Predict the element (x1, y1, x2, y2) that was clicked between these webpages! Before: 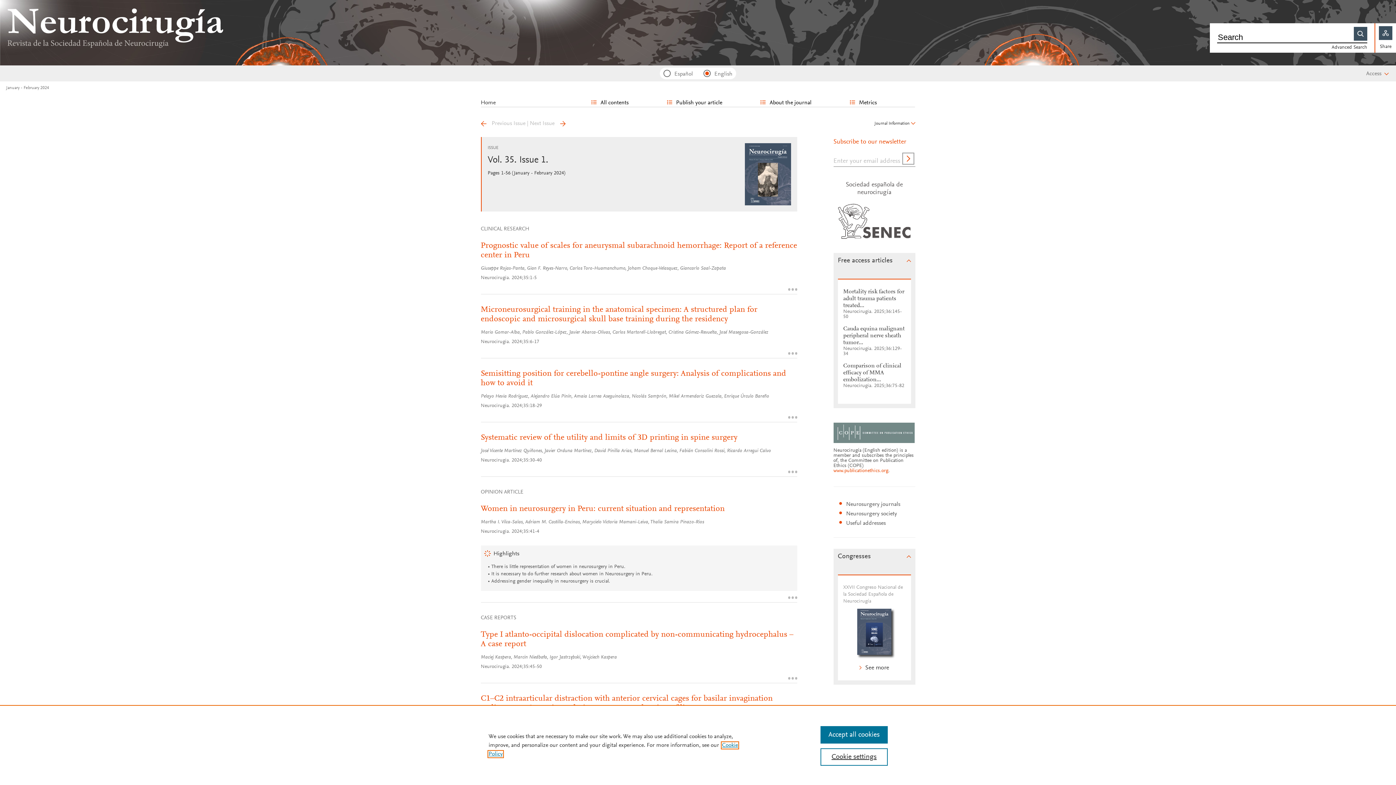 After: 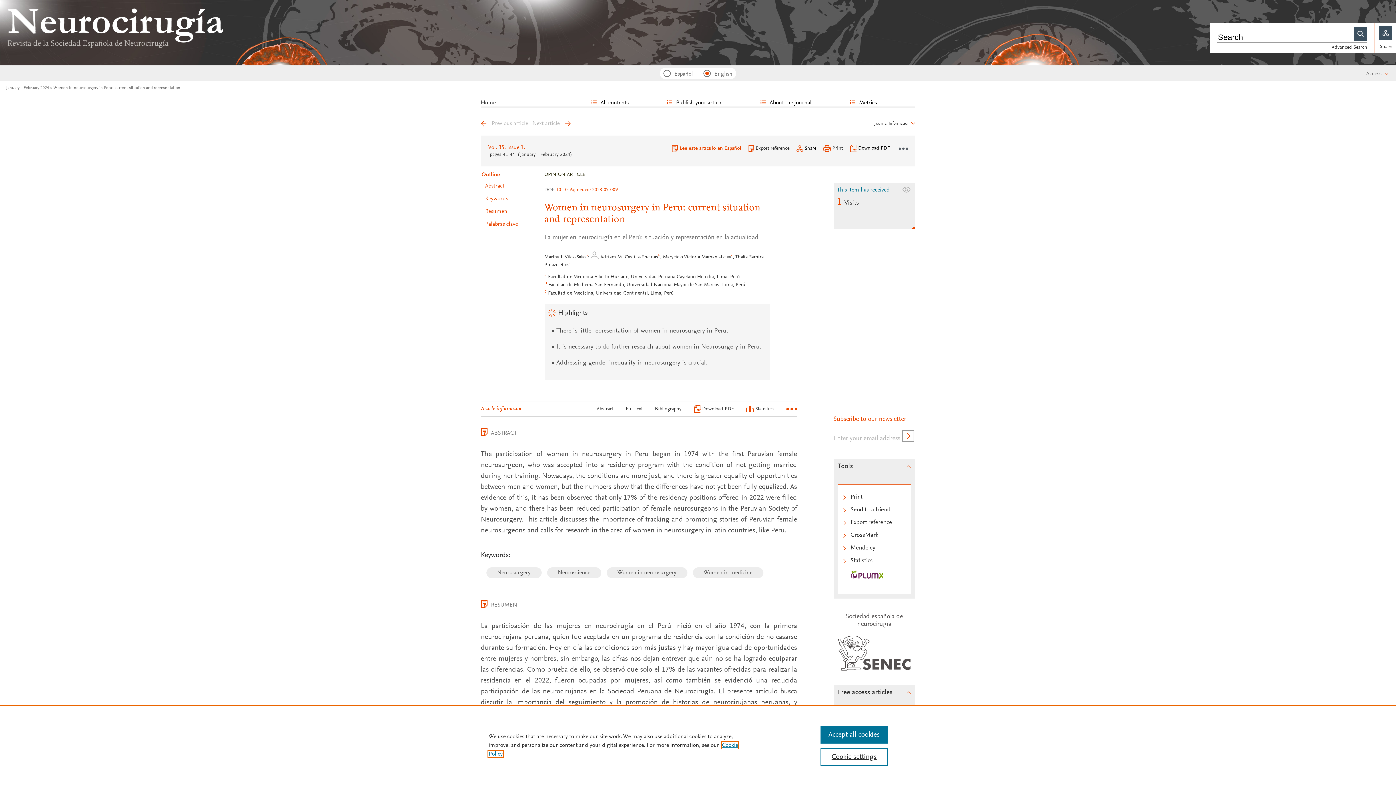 Action: bbox: (480, 504, 797, 514) label: Women in neurosurgery in Peru: current situation and representation